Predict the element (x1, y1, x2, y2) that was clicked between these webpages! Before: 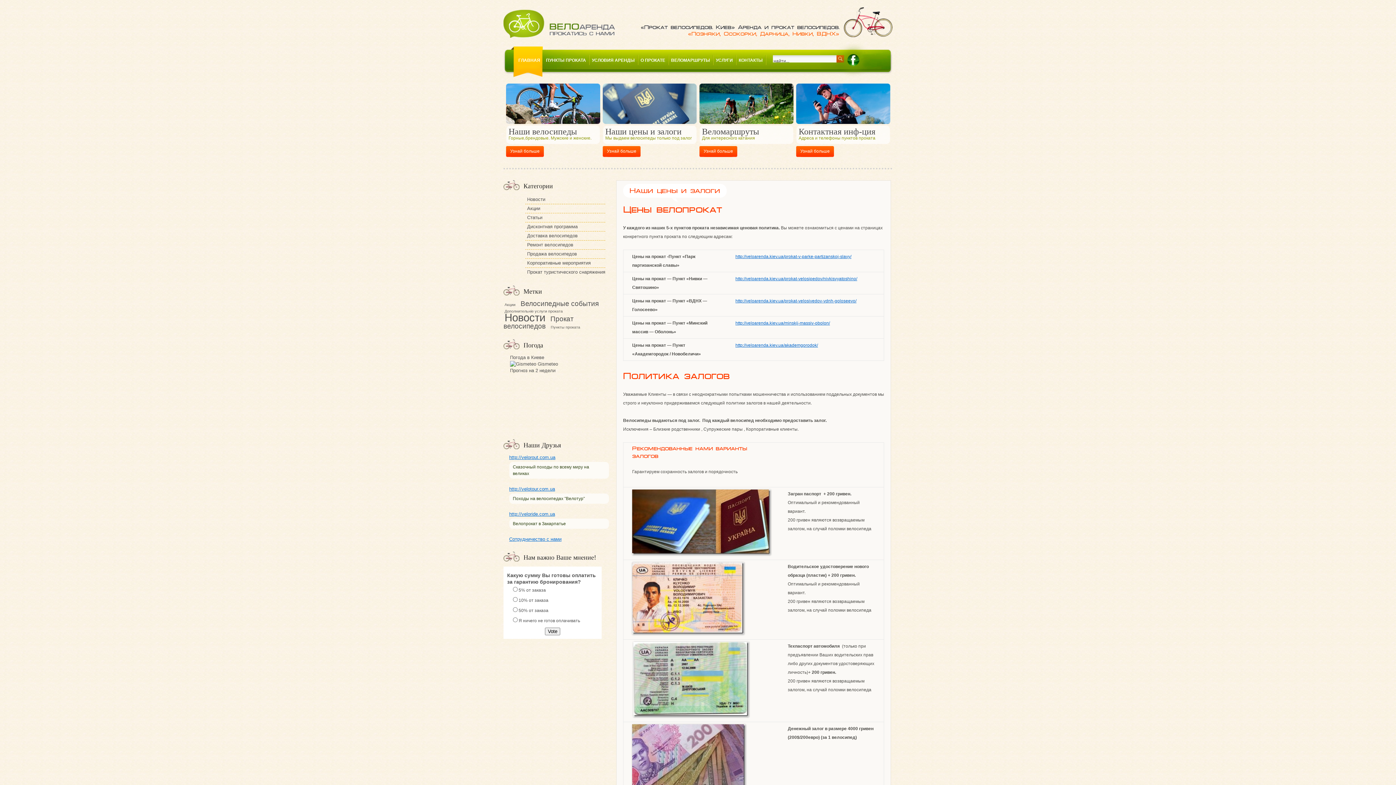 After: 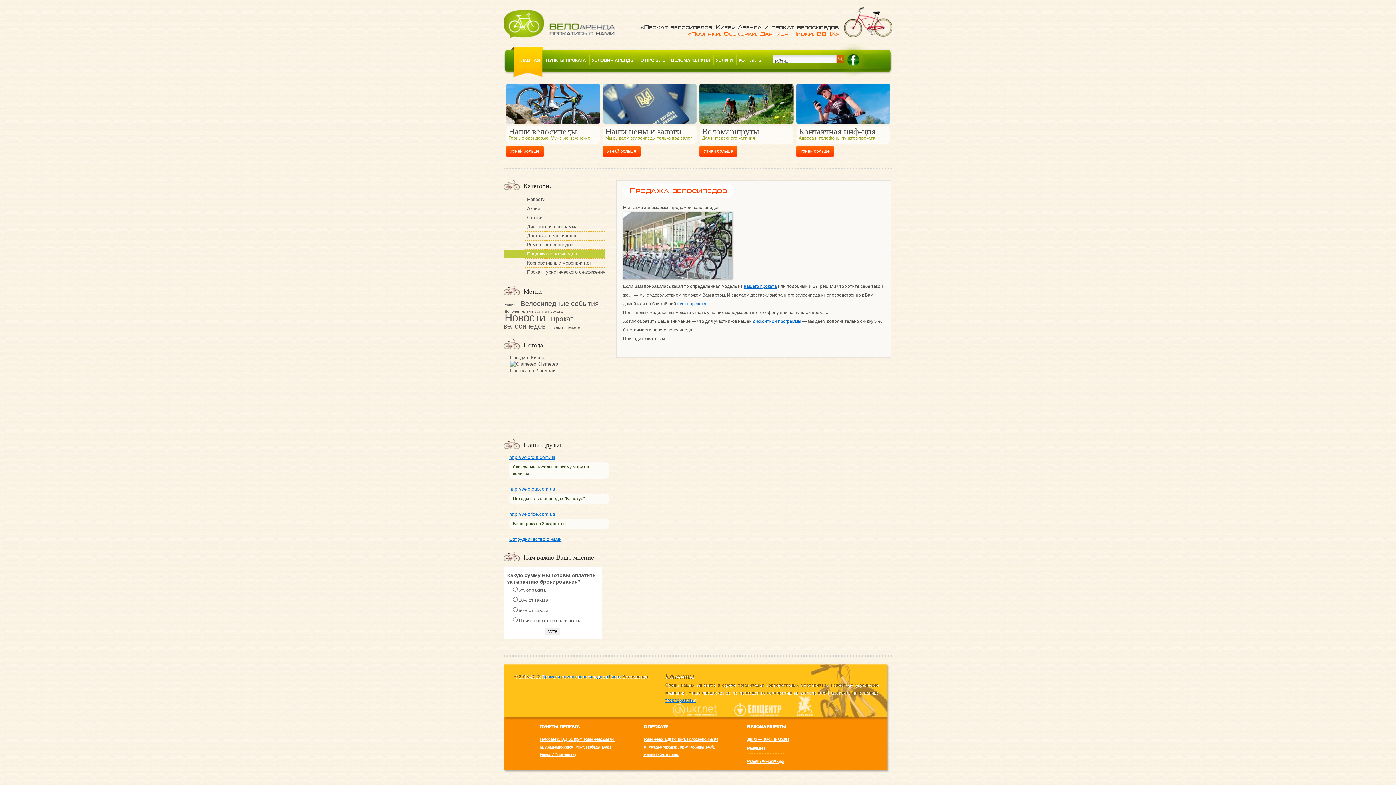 Action: label: Продажа велосипедов bbox: (503, 249, 605, 258)